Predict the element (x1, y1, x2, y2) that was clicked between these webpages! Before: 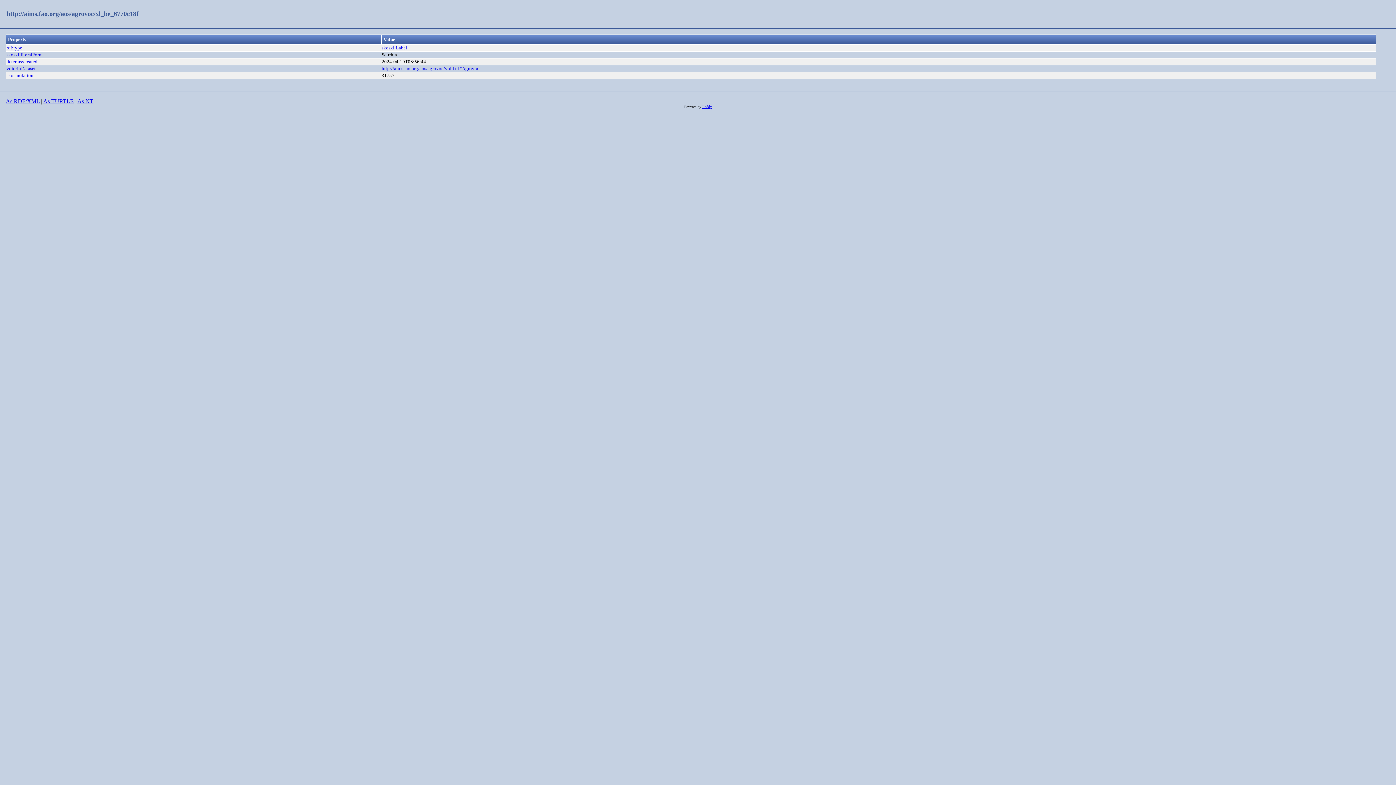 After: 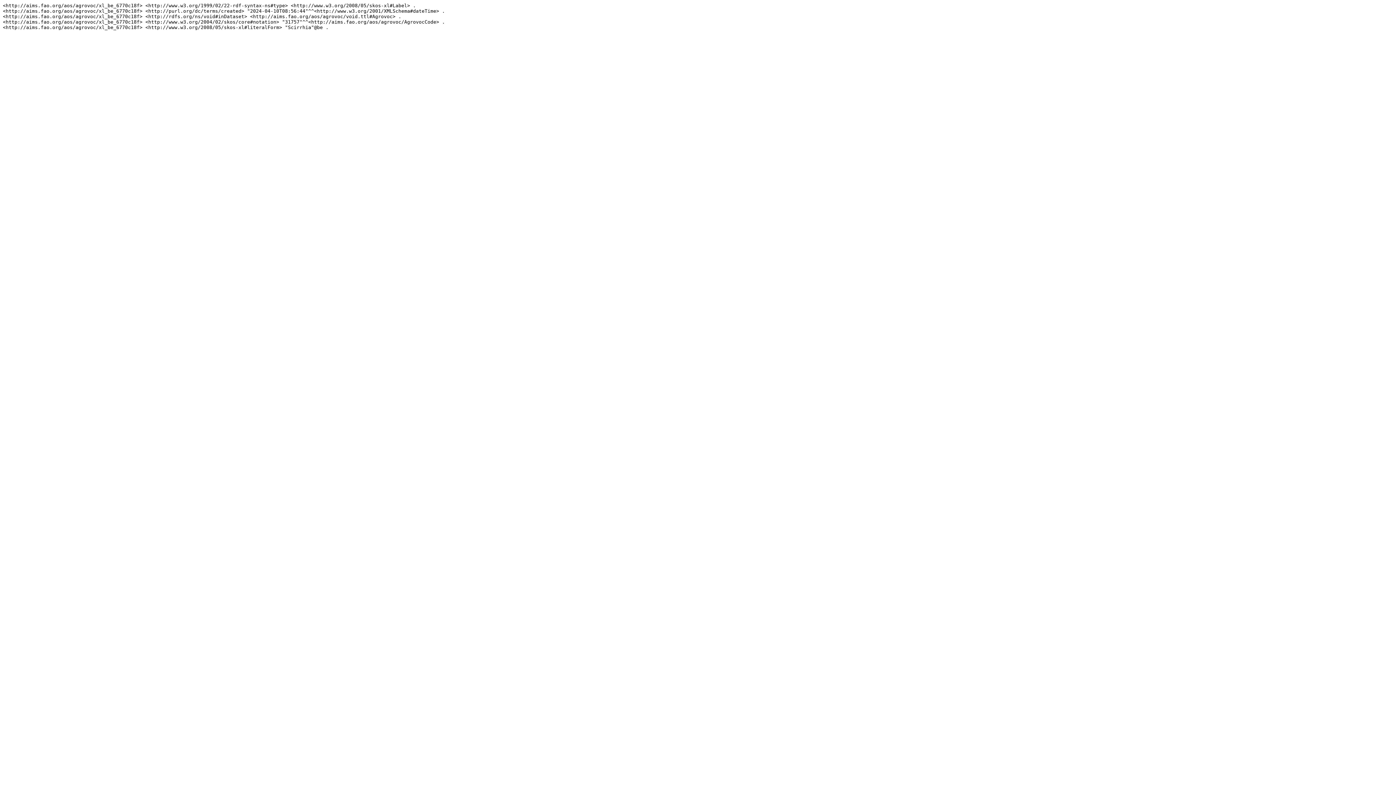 Action: label: As NT bbox: (77, 98, 93, 104)